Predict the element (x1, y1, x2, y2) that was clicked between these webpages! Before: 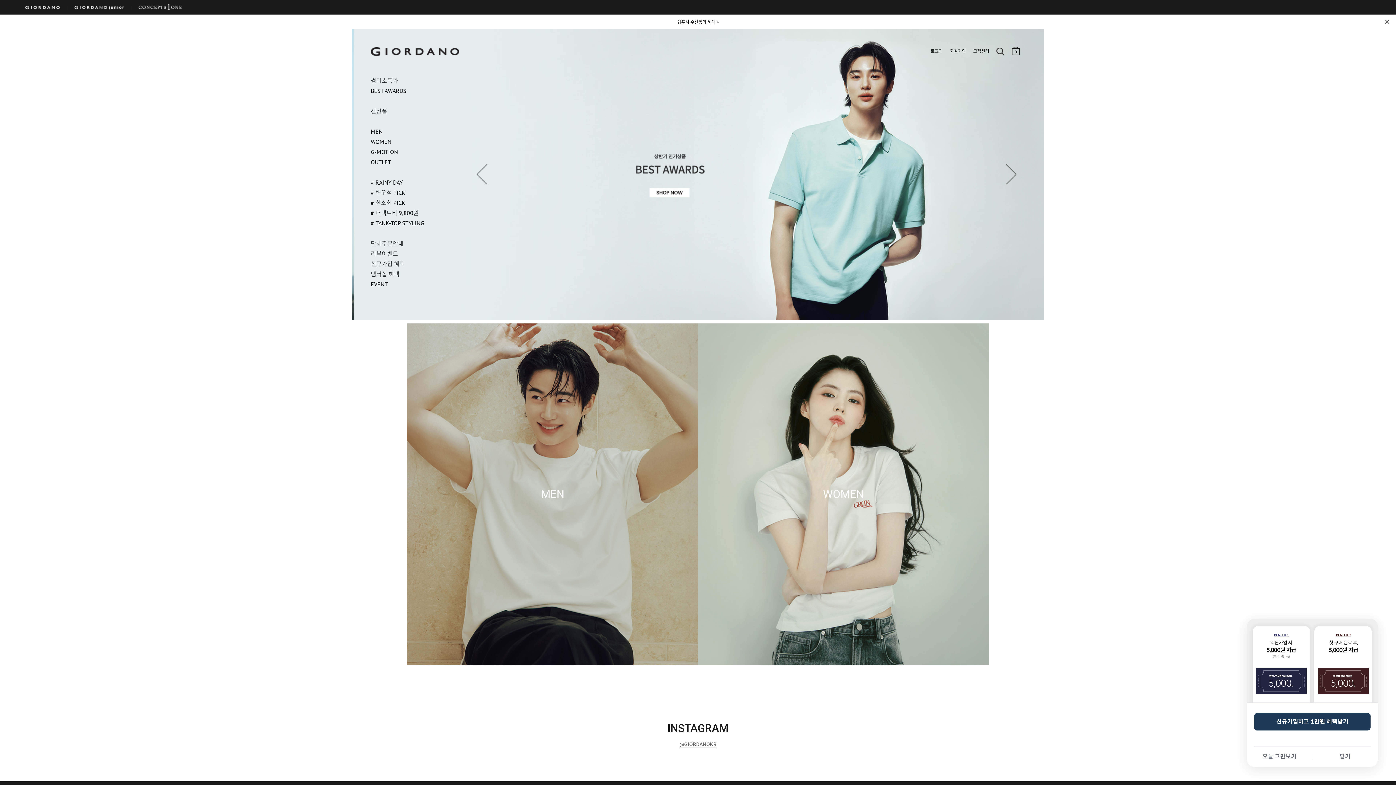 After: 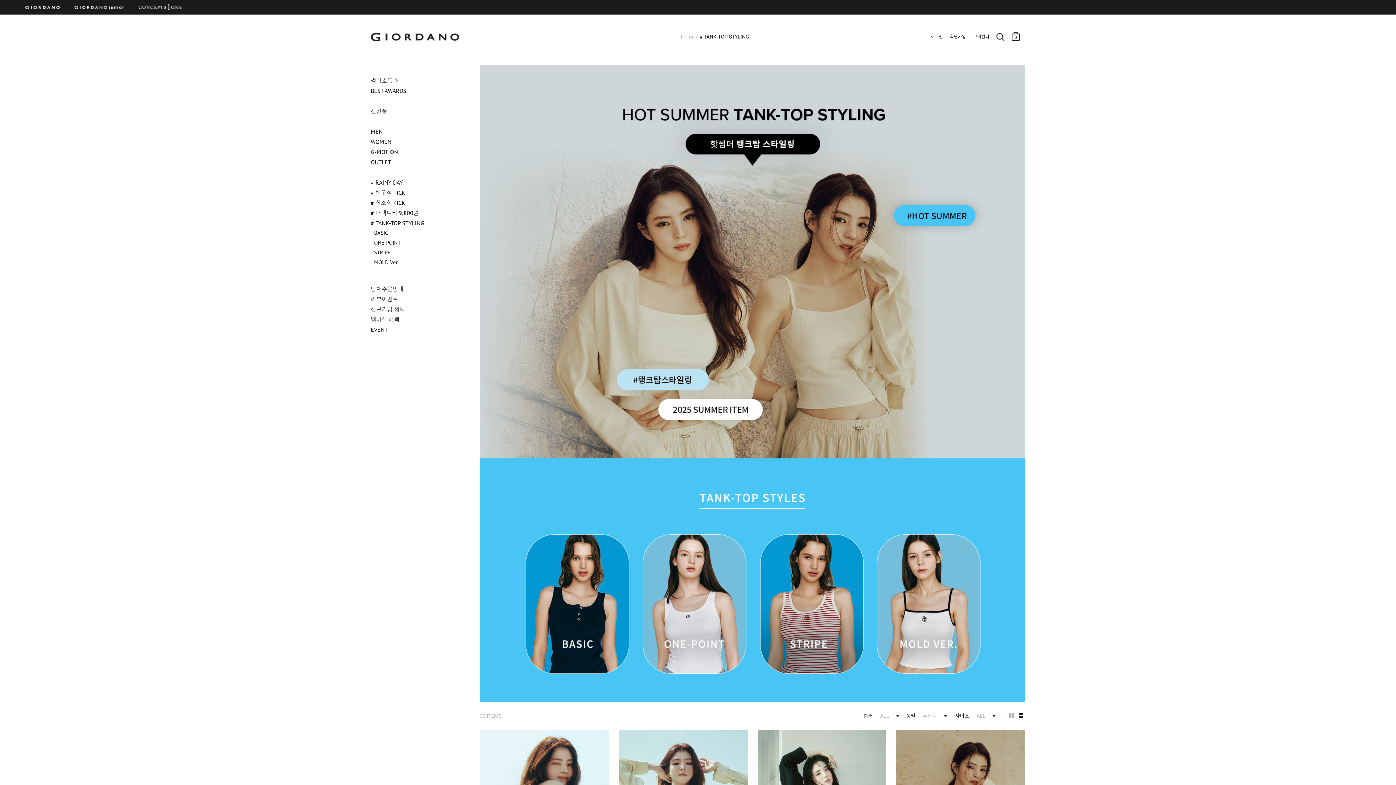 Action: bbox: (370, 220, 472, 226) label: # TANK-TOP STYLING